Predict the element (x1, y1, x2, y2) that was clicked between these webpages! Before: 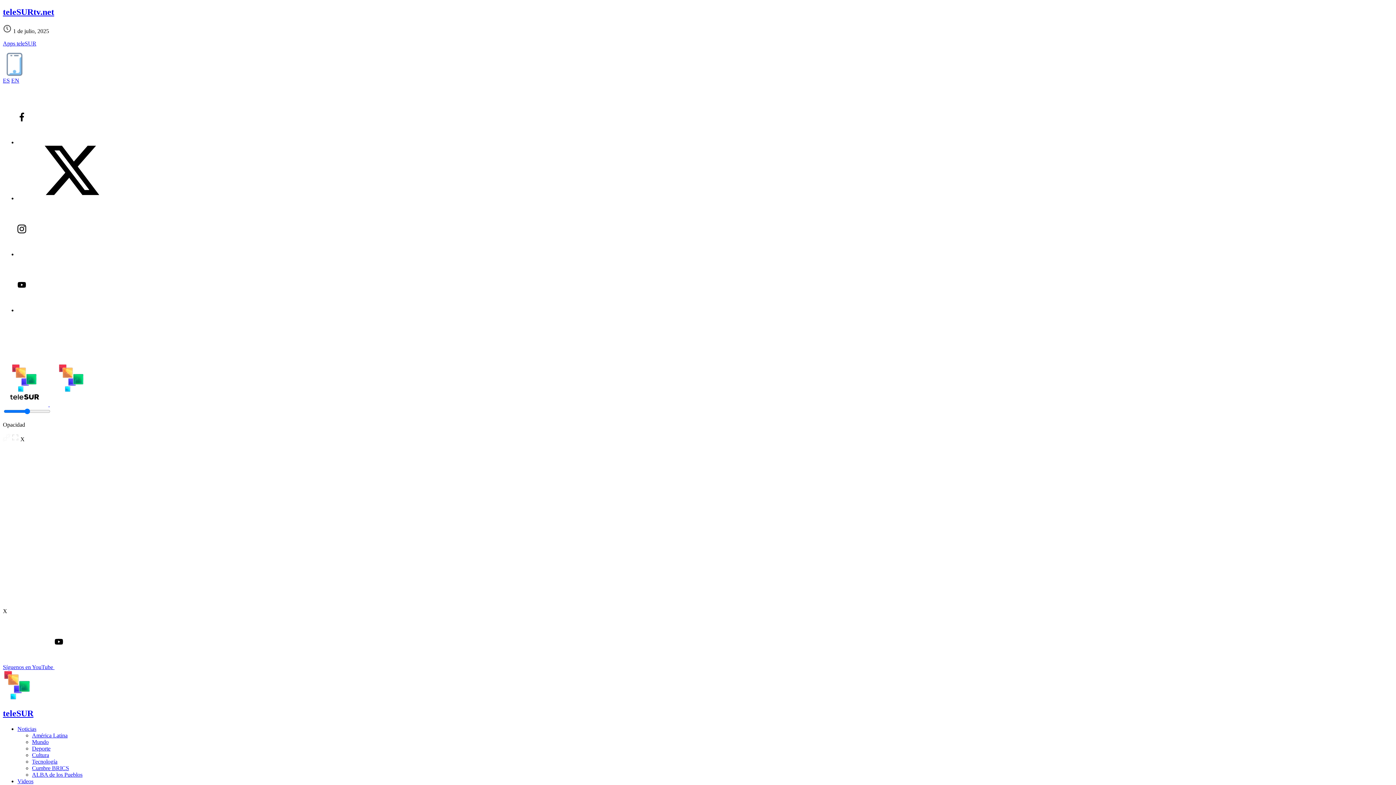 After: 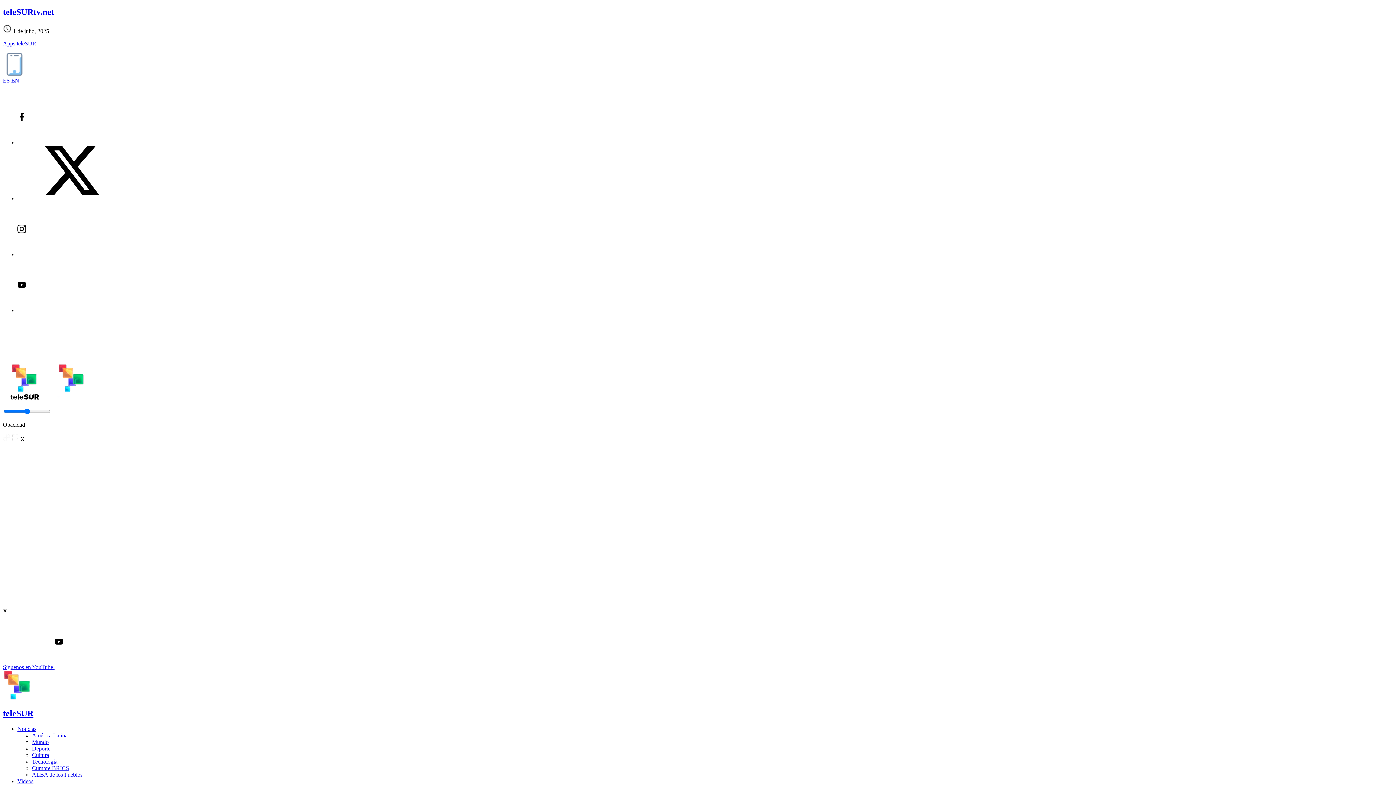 Action: bbox: (32, 732, 67, 738) label: América Latina